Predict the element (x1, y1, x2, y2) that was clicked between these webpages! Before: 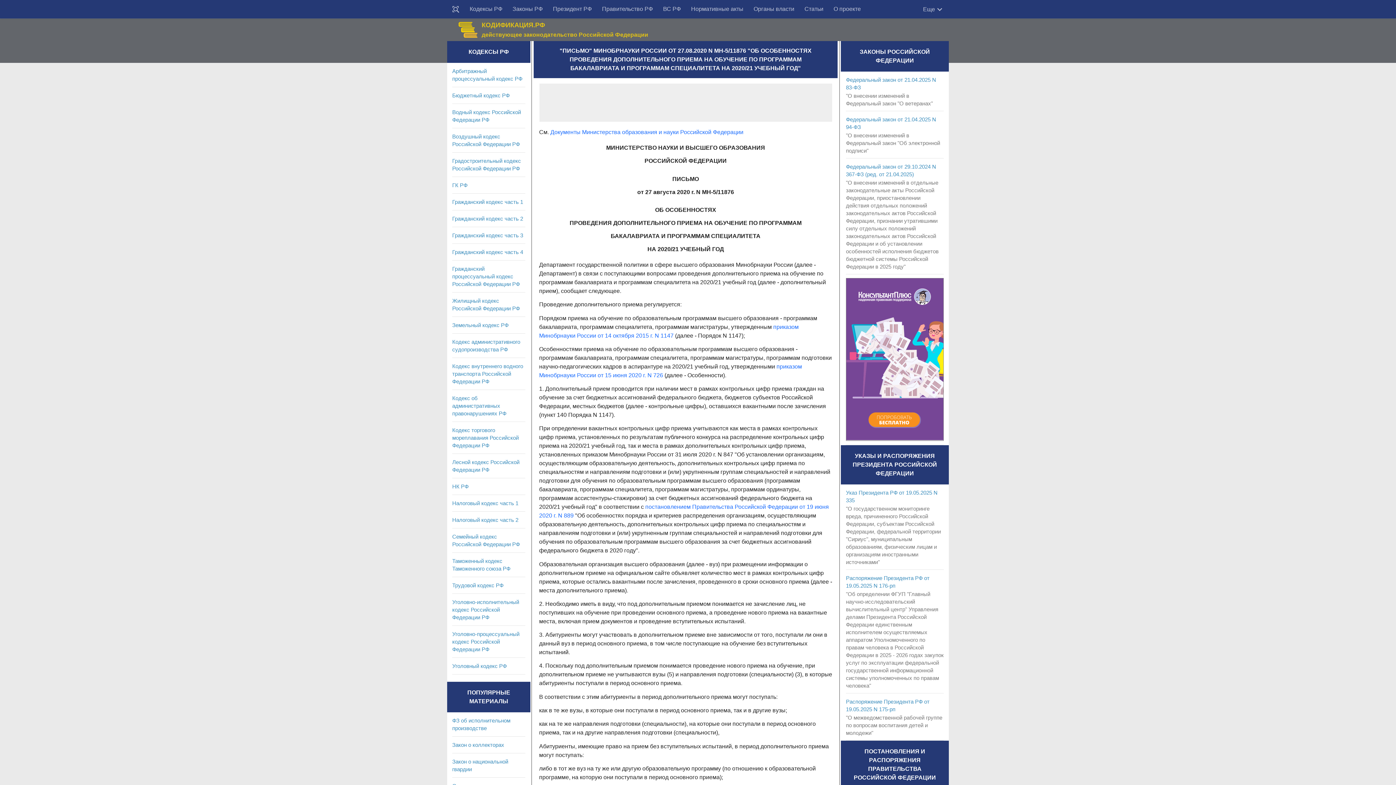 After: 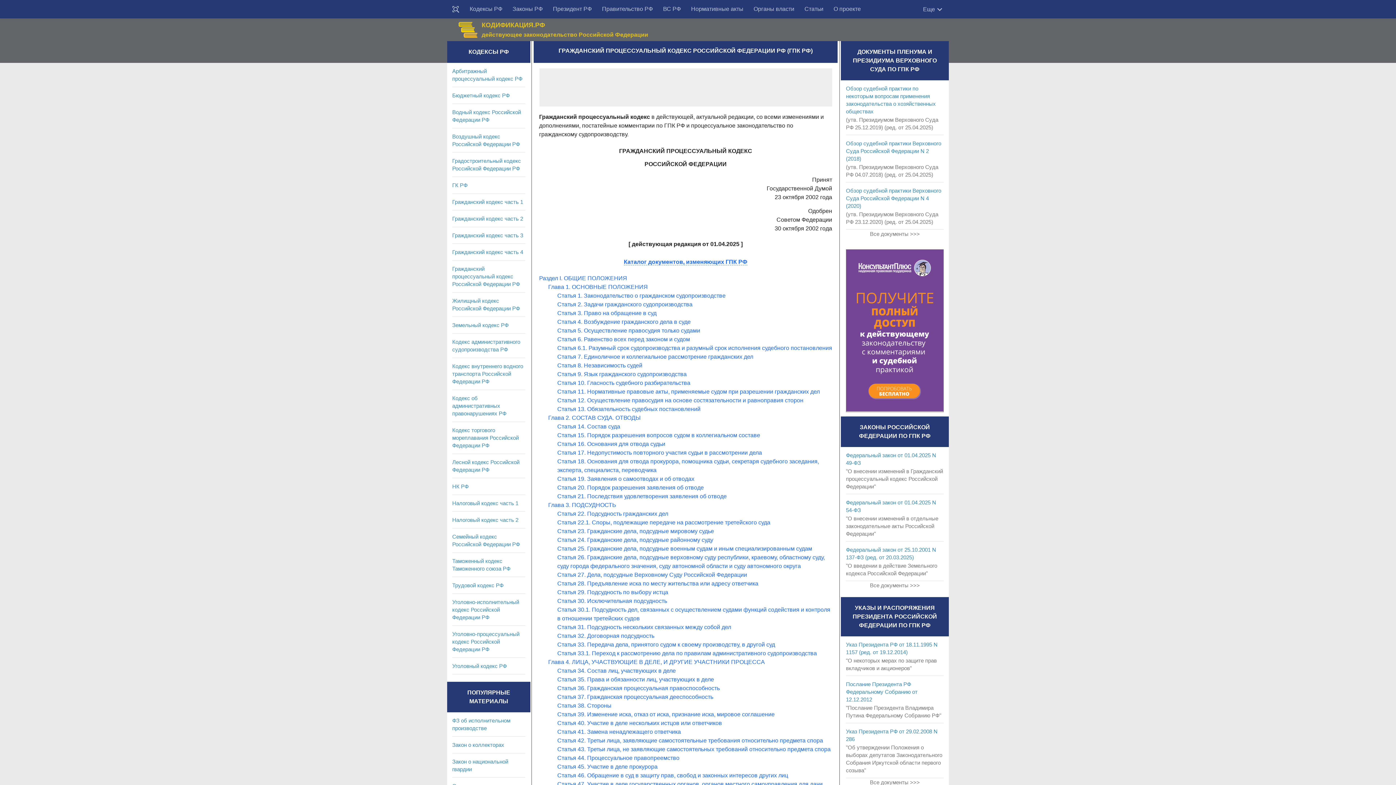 Action: label: Гражданский процессуальный кодекс Российской Федерации РФ bbox: (452, 265, 520, 287)